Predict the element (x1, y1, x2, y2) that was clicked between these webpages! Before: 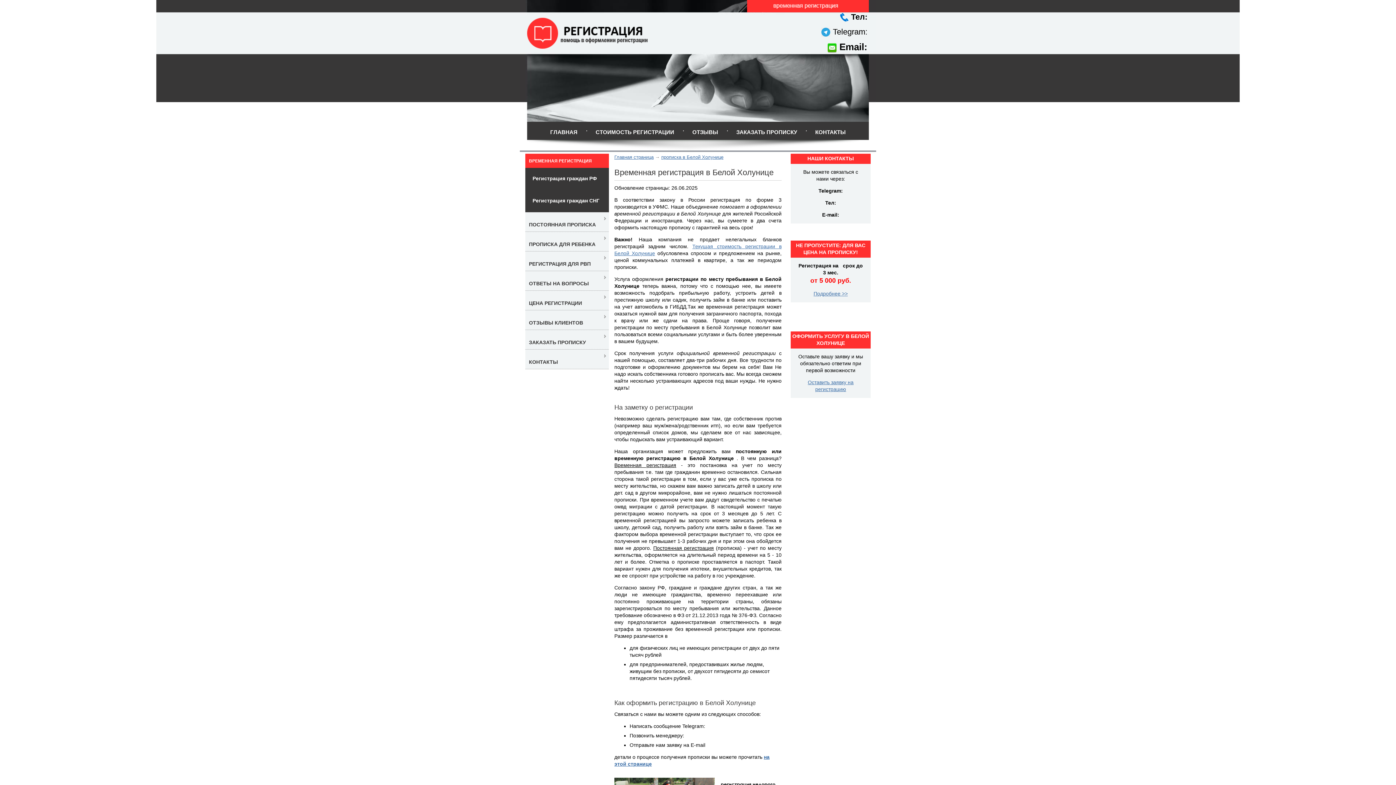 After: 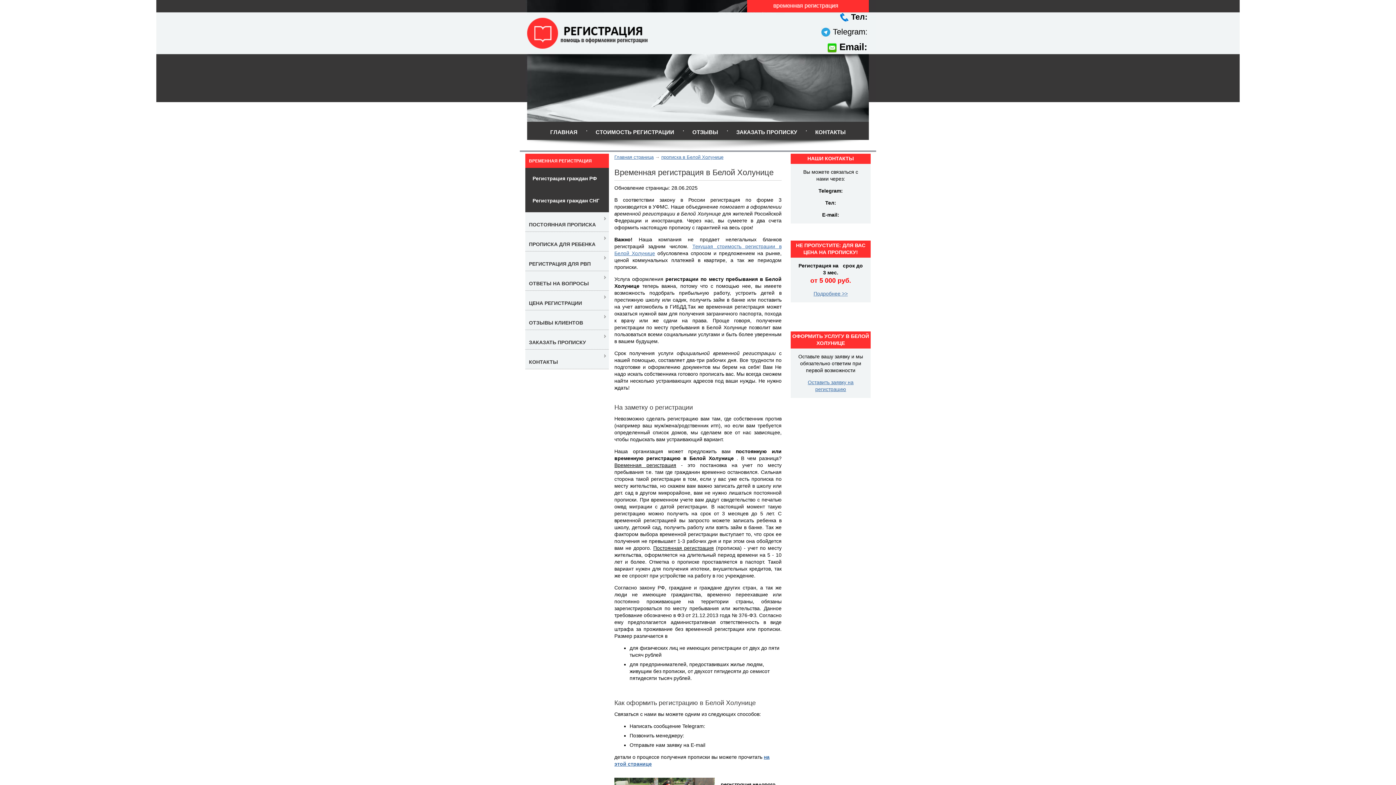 Action: label: Главная страница bbox: (614, 154, 653, 160)